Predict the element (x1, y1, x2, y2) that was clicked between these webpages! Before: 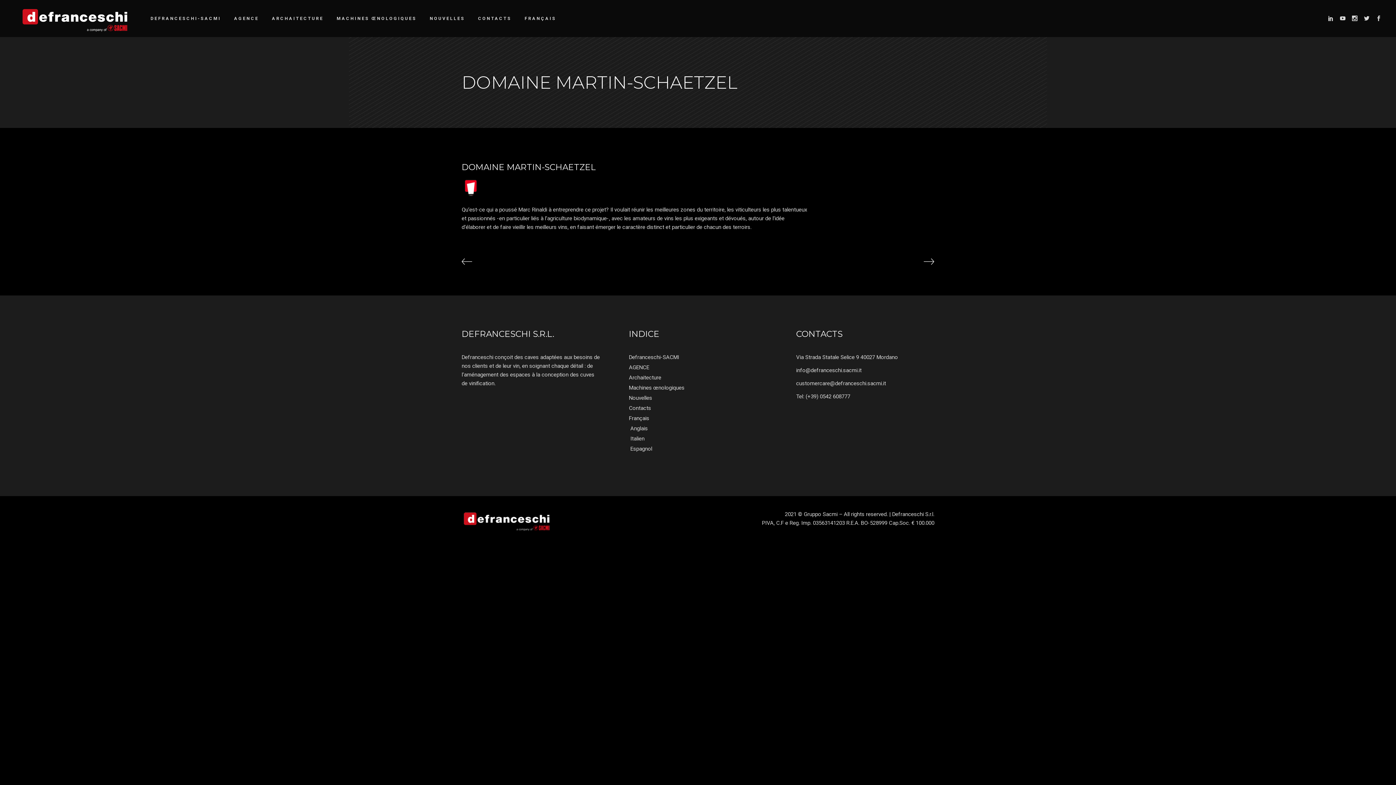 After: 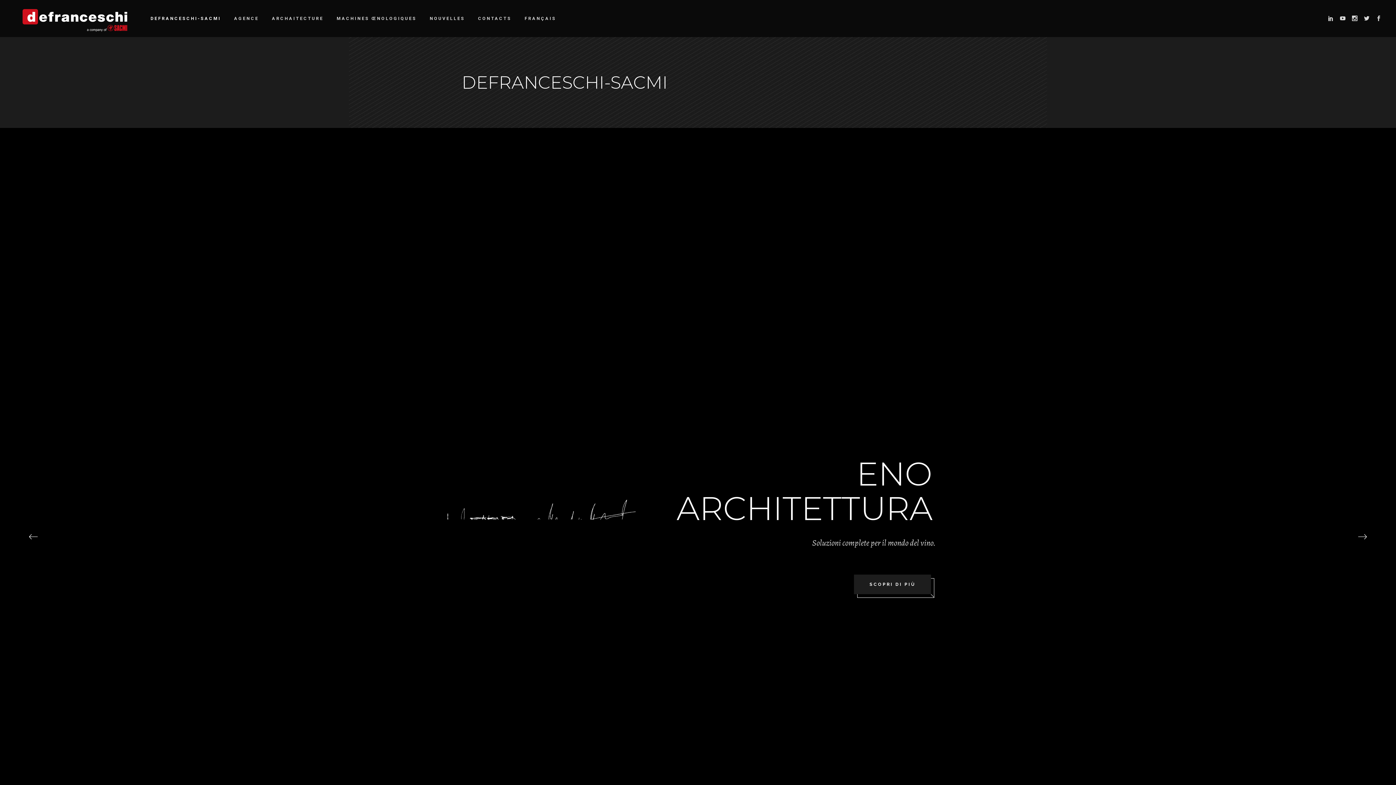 Action: bbox: (14, 0, 135, 37)